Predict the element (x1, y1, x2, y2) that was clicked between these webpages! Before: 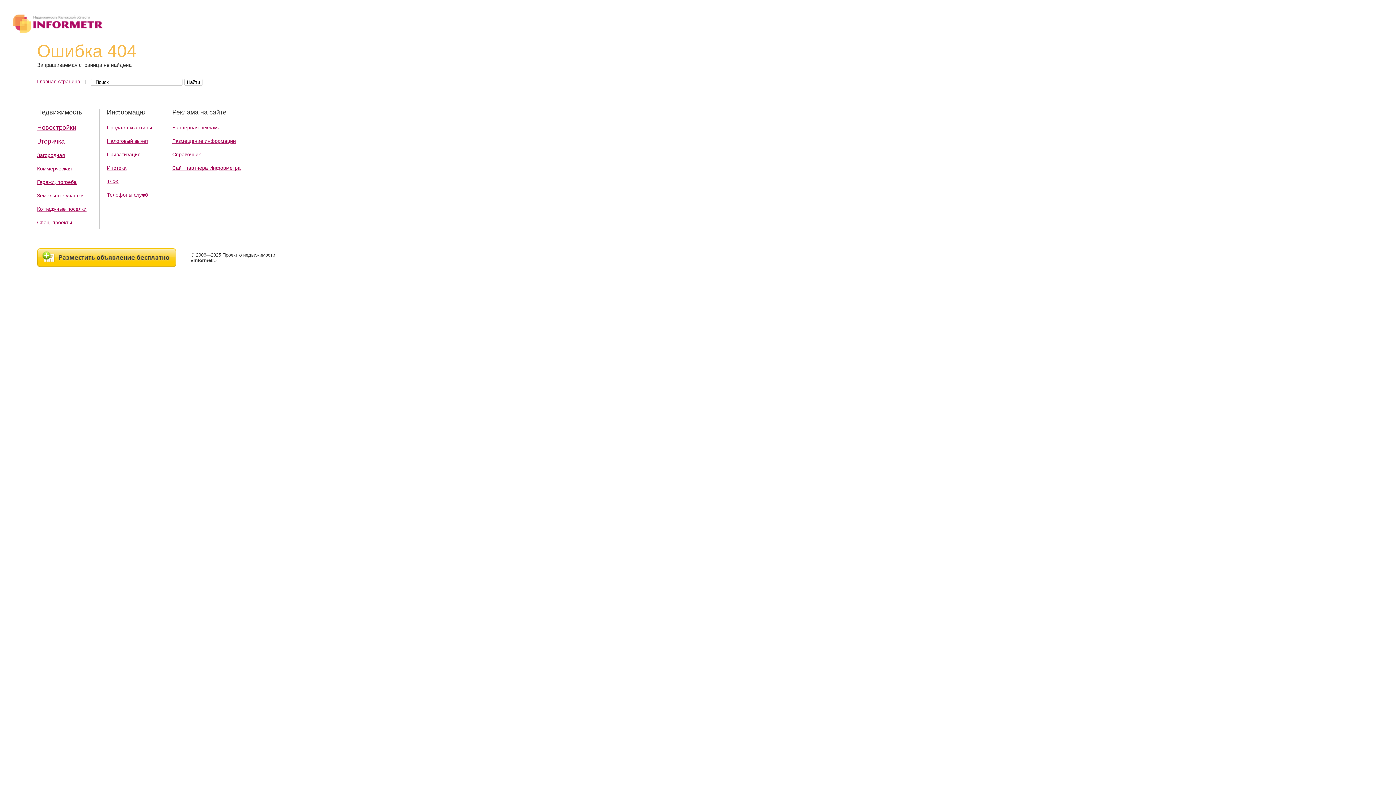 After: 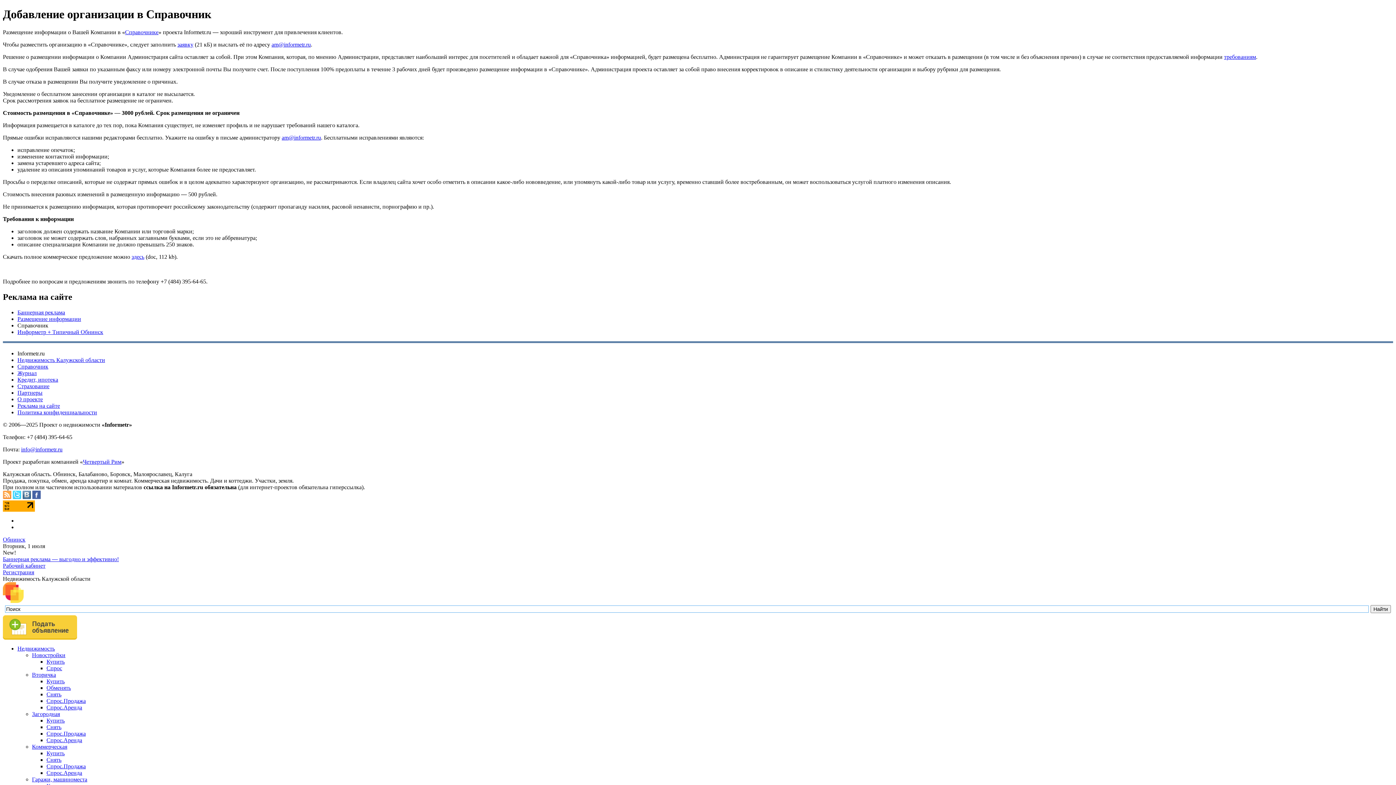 Action: label: Справочник bbox: (172, 151, 200, 157)